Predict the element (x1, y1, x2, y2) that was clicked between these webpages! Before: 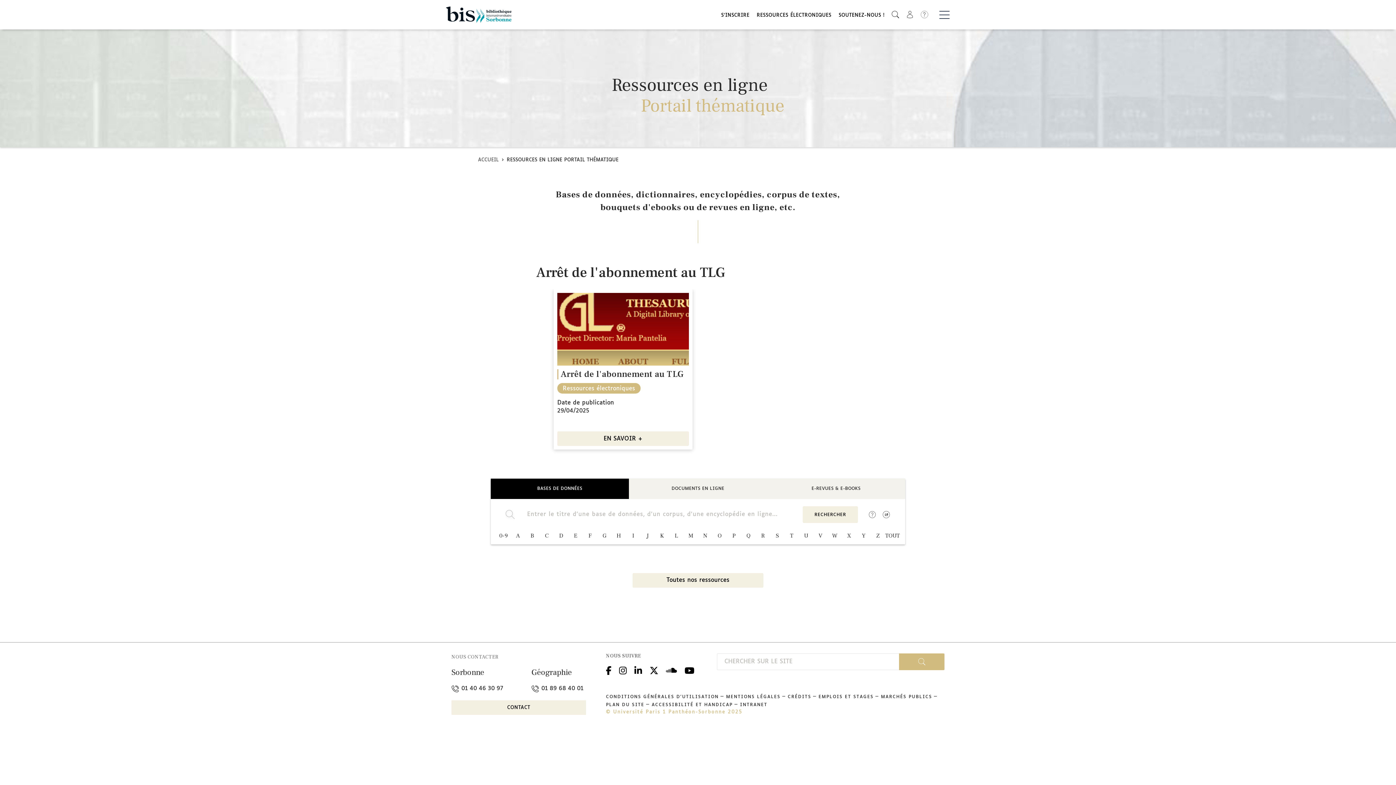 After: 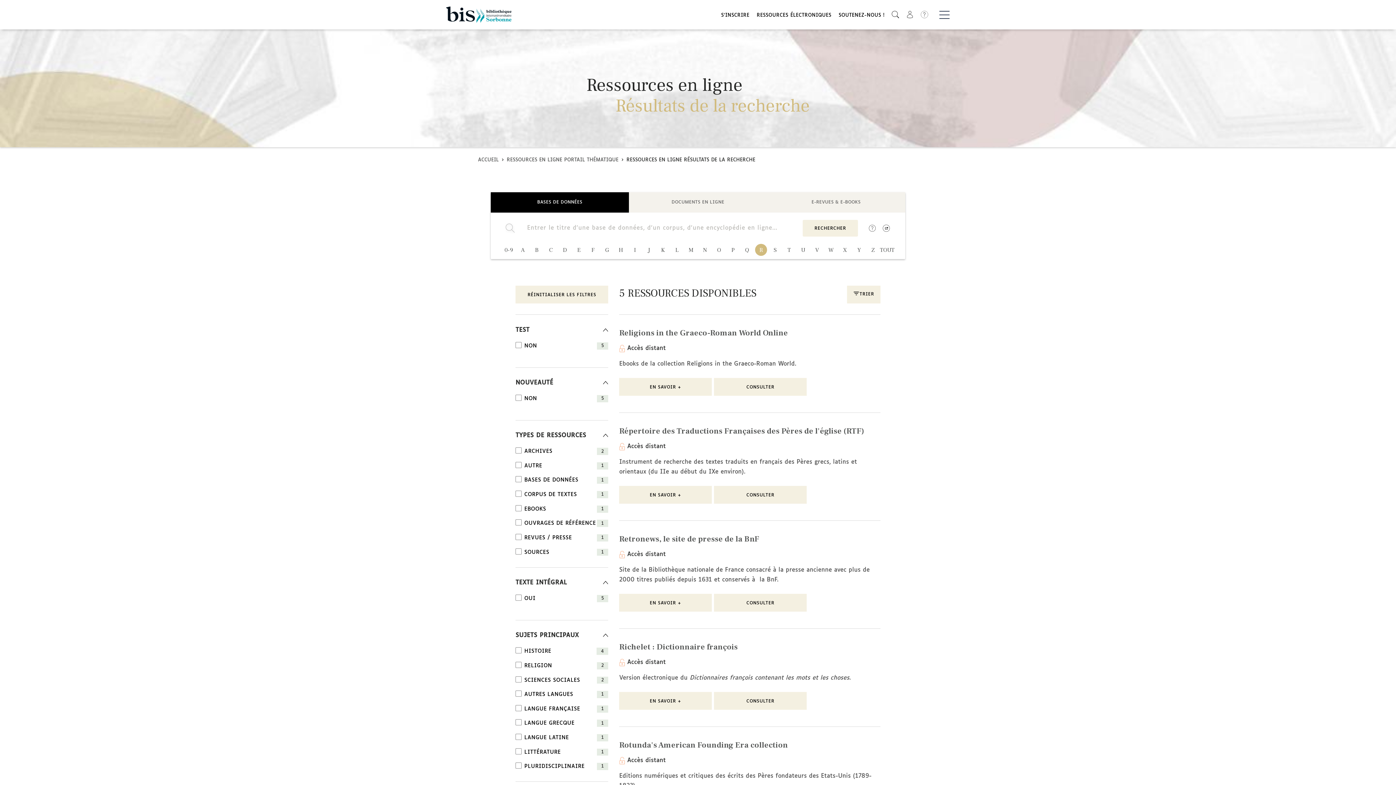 Action: label: R bbox: (757, 530, 768, 541)